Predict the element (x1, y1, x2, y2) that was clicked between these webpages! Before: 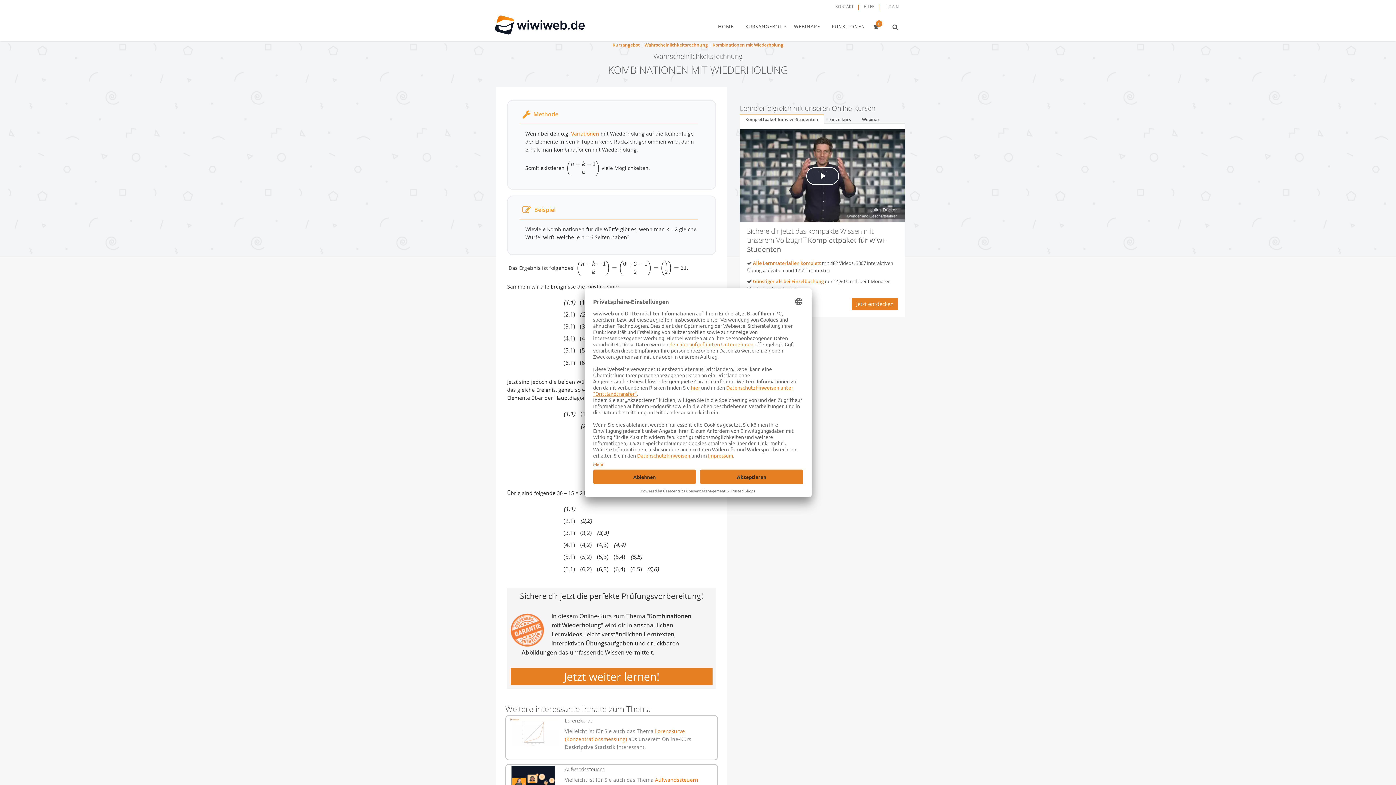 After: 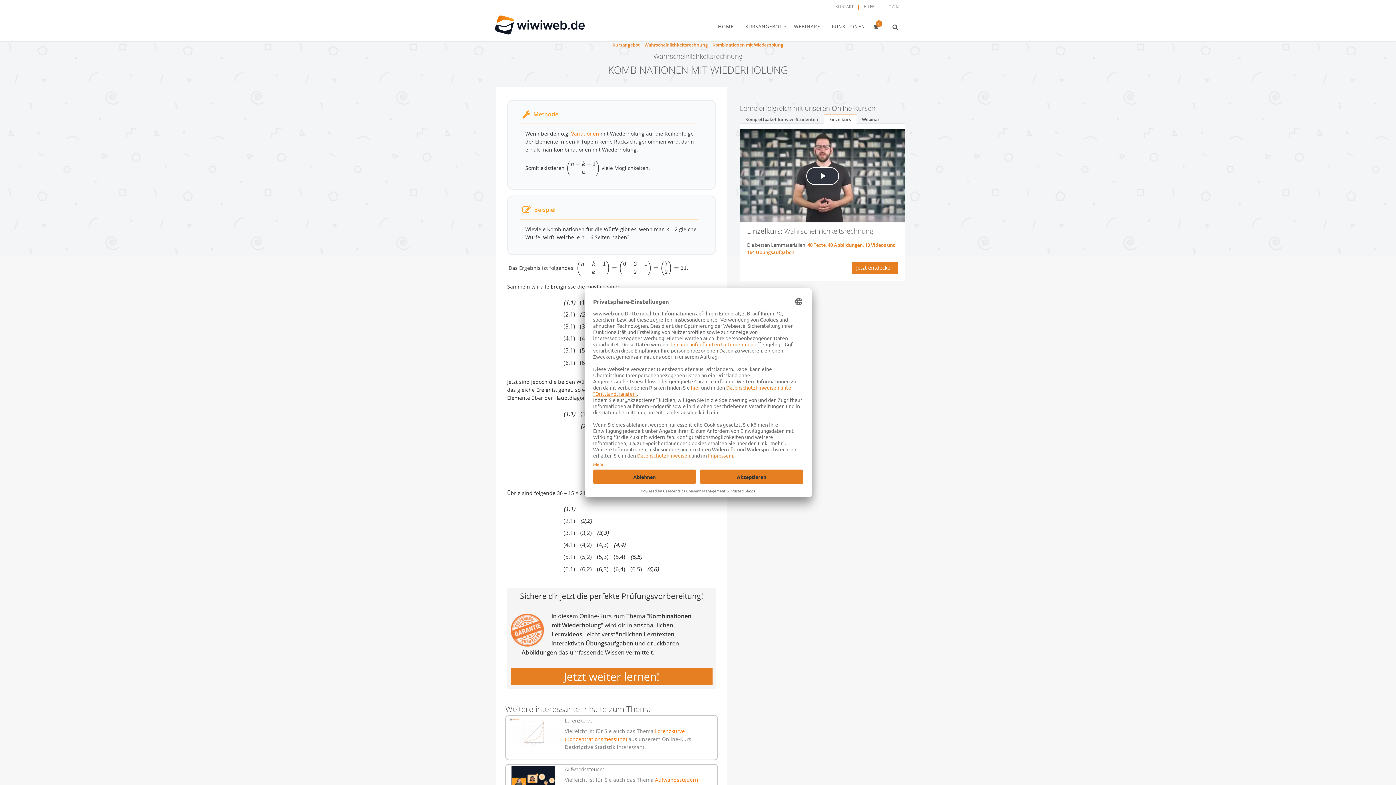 Action: label: Einzelkurs bbox: (824, 114, 856, 124)